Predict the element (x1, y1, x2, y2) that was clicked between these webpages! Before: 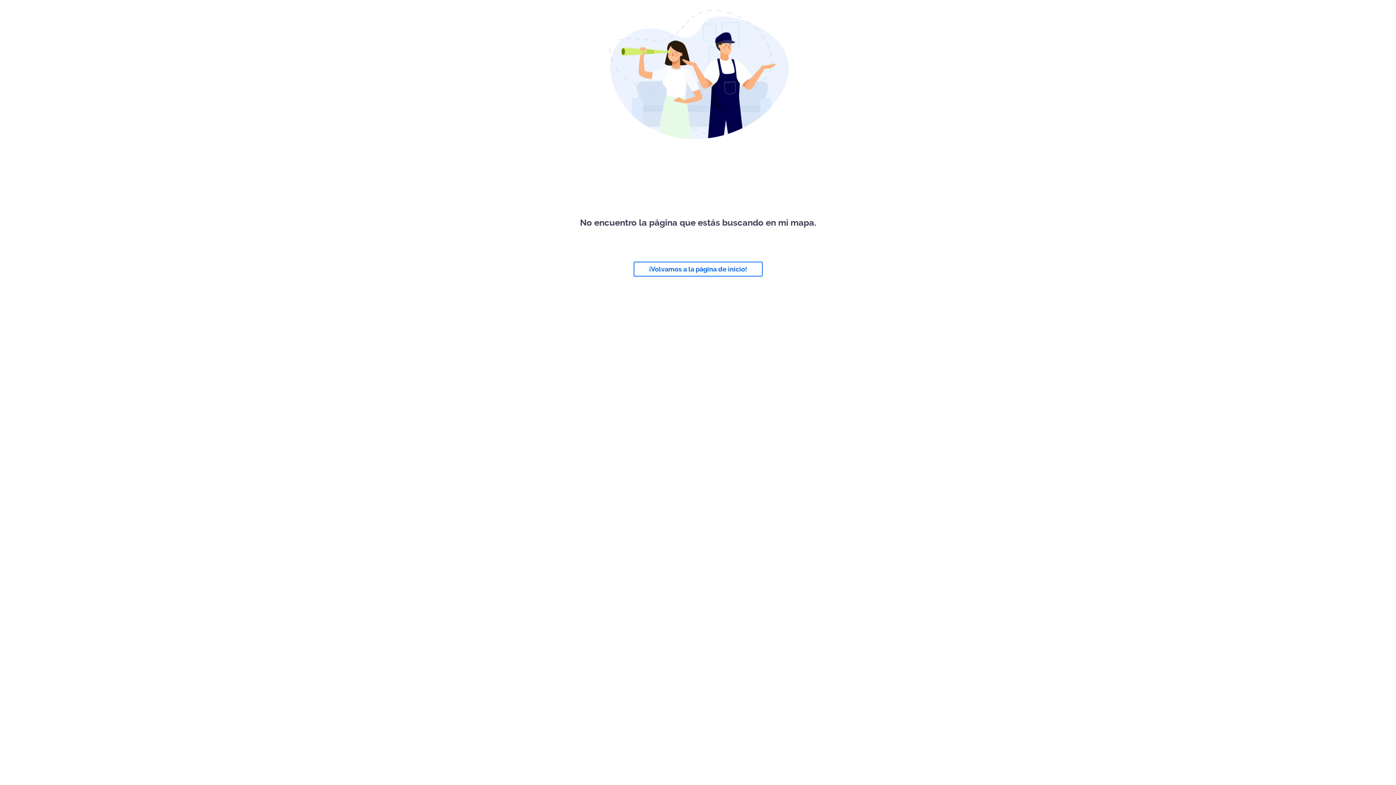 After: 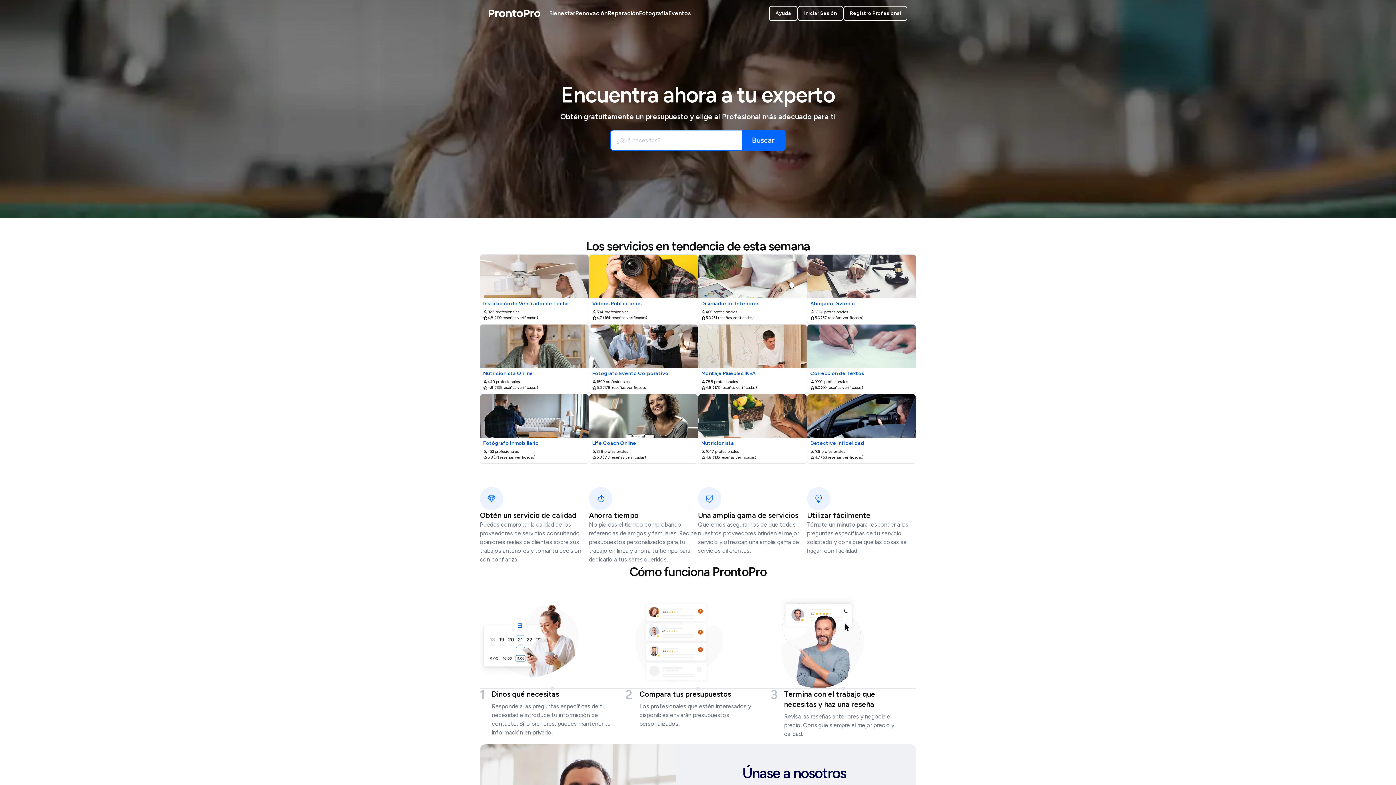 Action: label: ¡Volvamos a la página de inicio! bbox: (633, 261, 762, 276)